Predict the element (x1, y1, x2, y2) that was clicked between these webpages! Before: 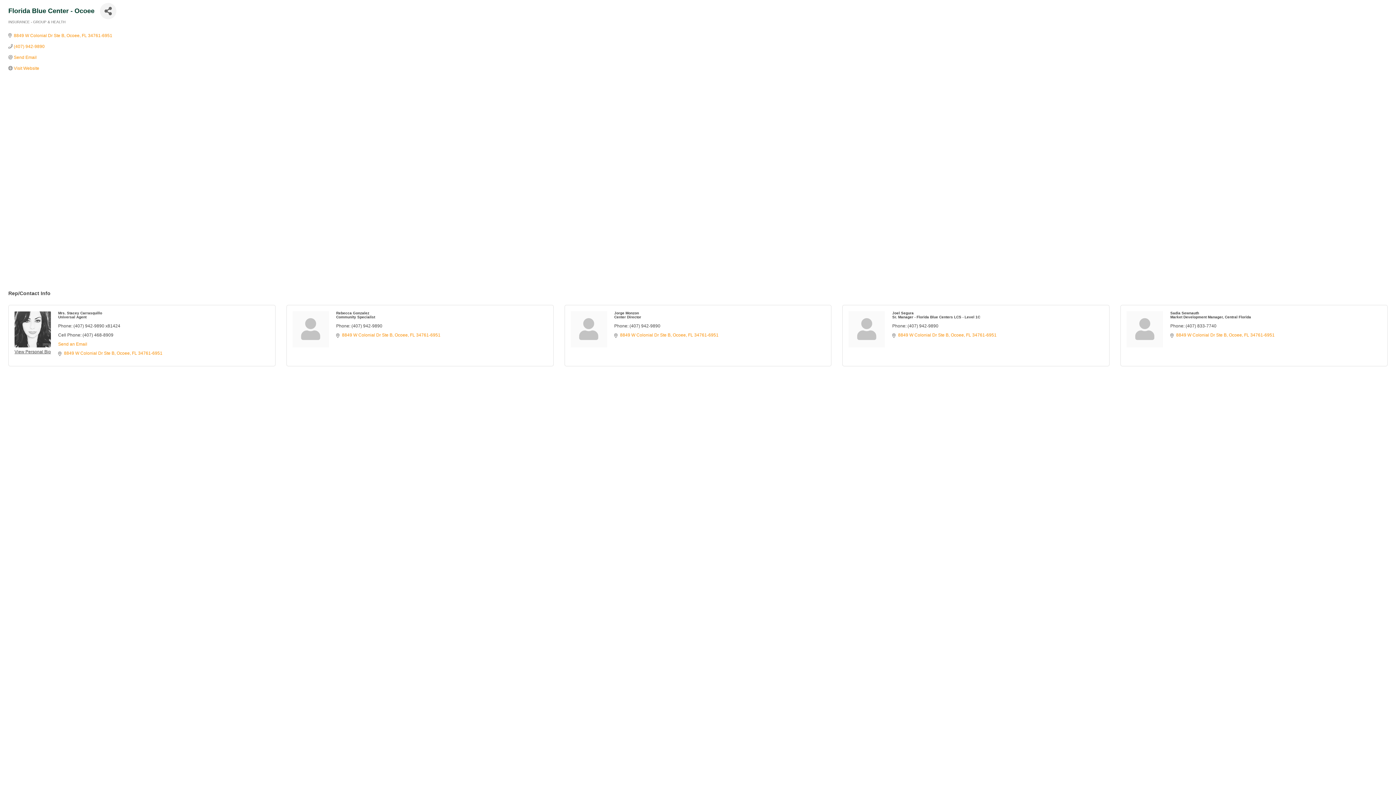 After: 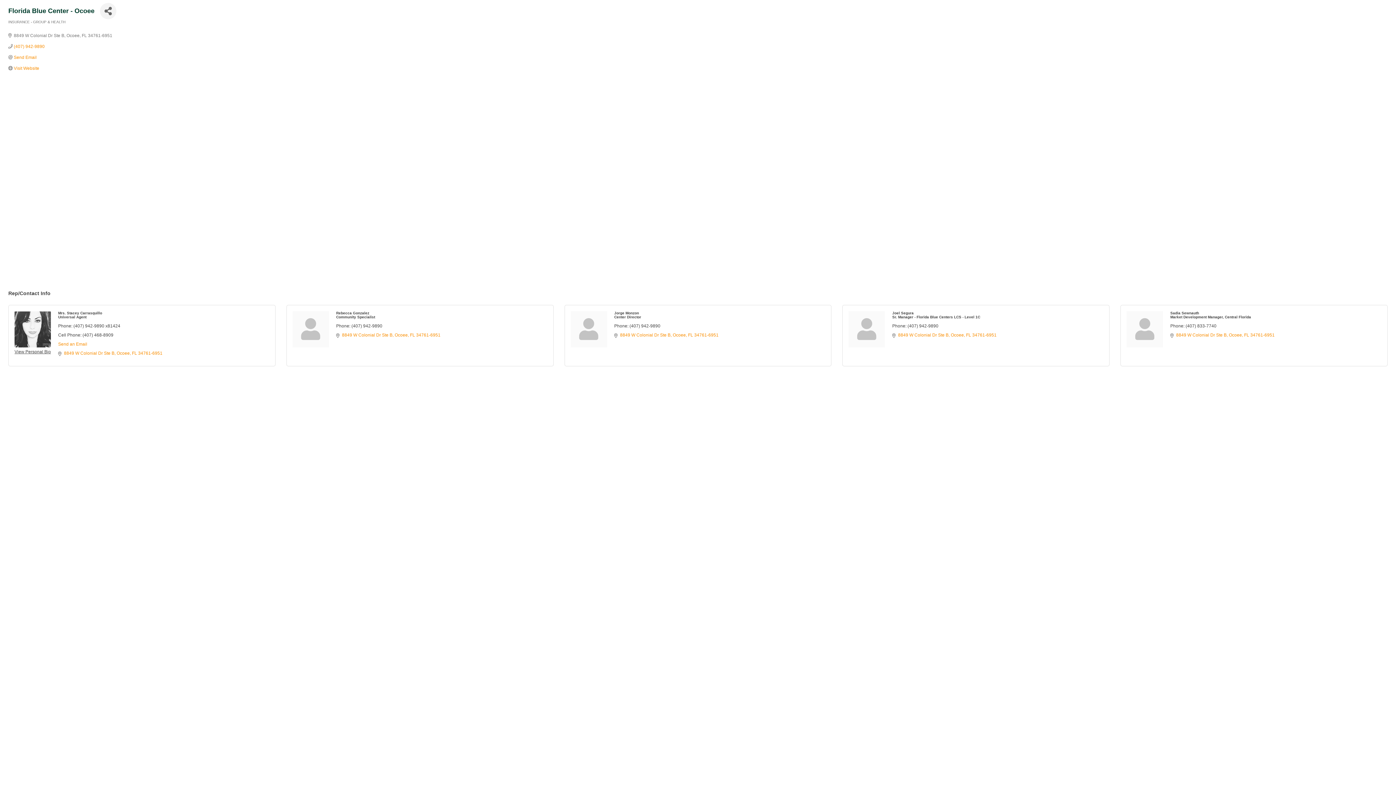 Action: bbox: (13, 33, 112, 38) label: 8849 W Colonial Dr Ste B Ocoee FL 34761-6951